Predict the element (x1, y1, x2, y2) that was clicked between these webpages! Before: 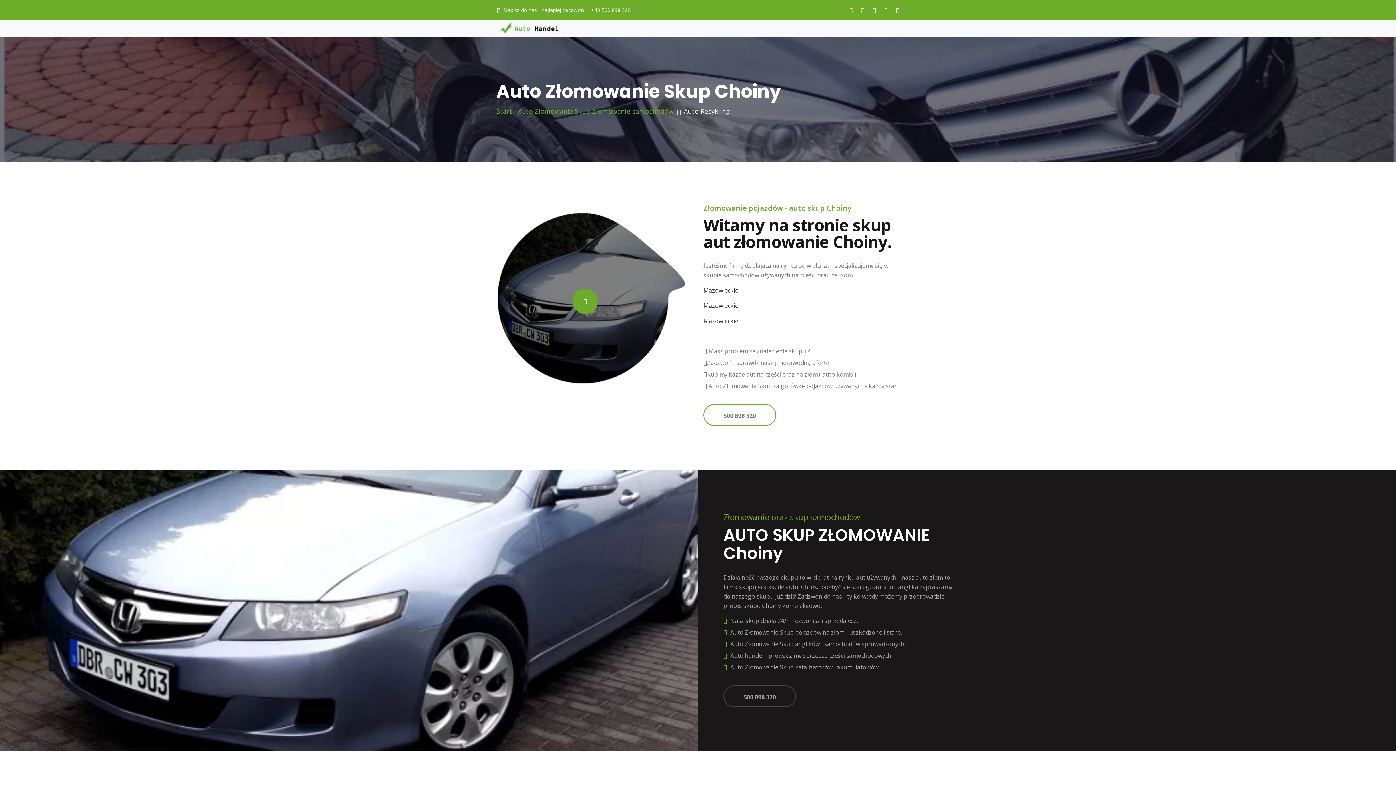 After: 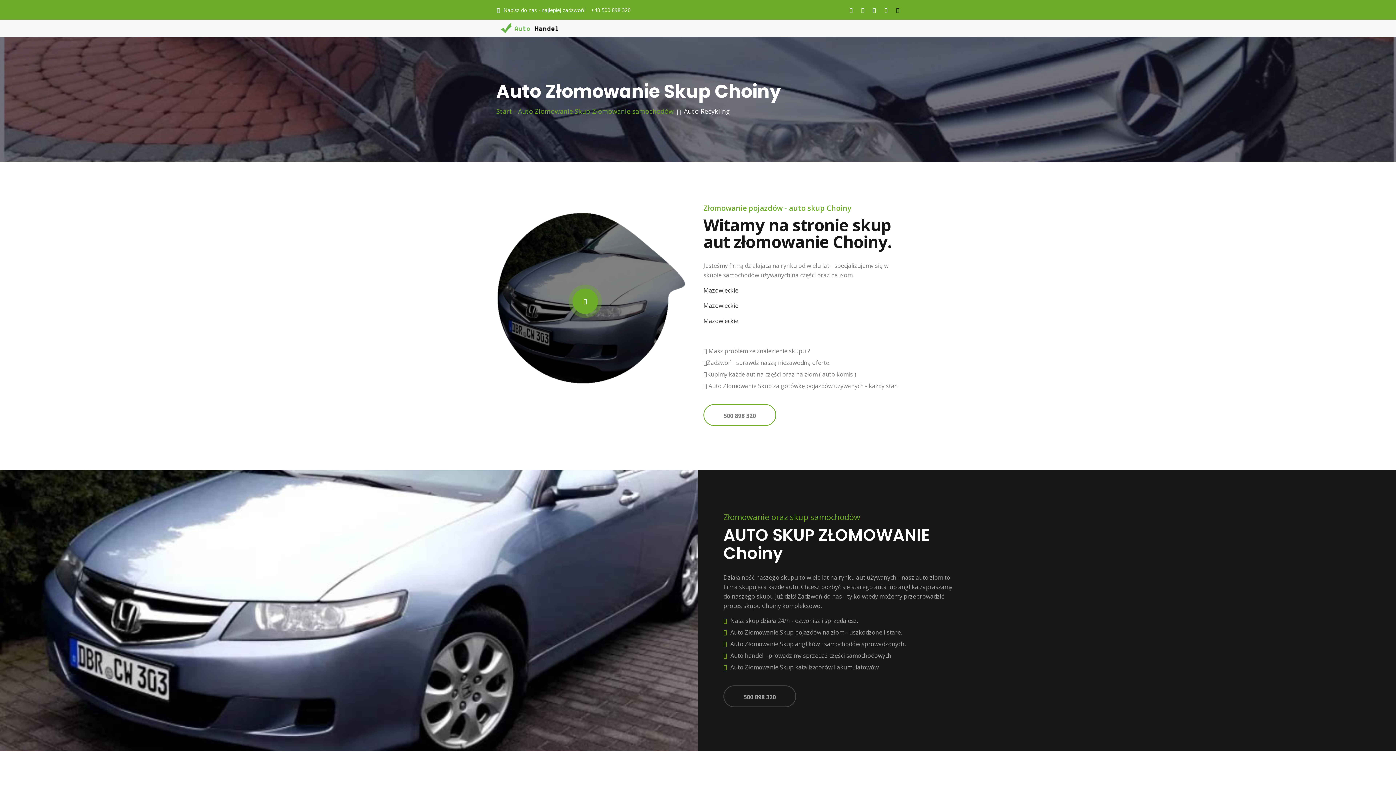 Action: bbox: (895, 6, 900, 13)